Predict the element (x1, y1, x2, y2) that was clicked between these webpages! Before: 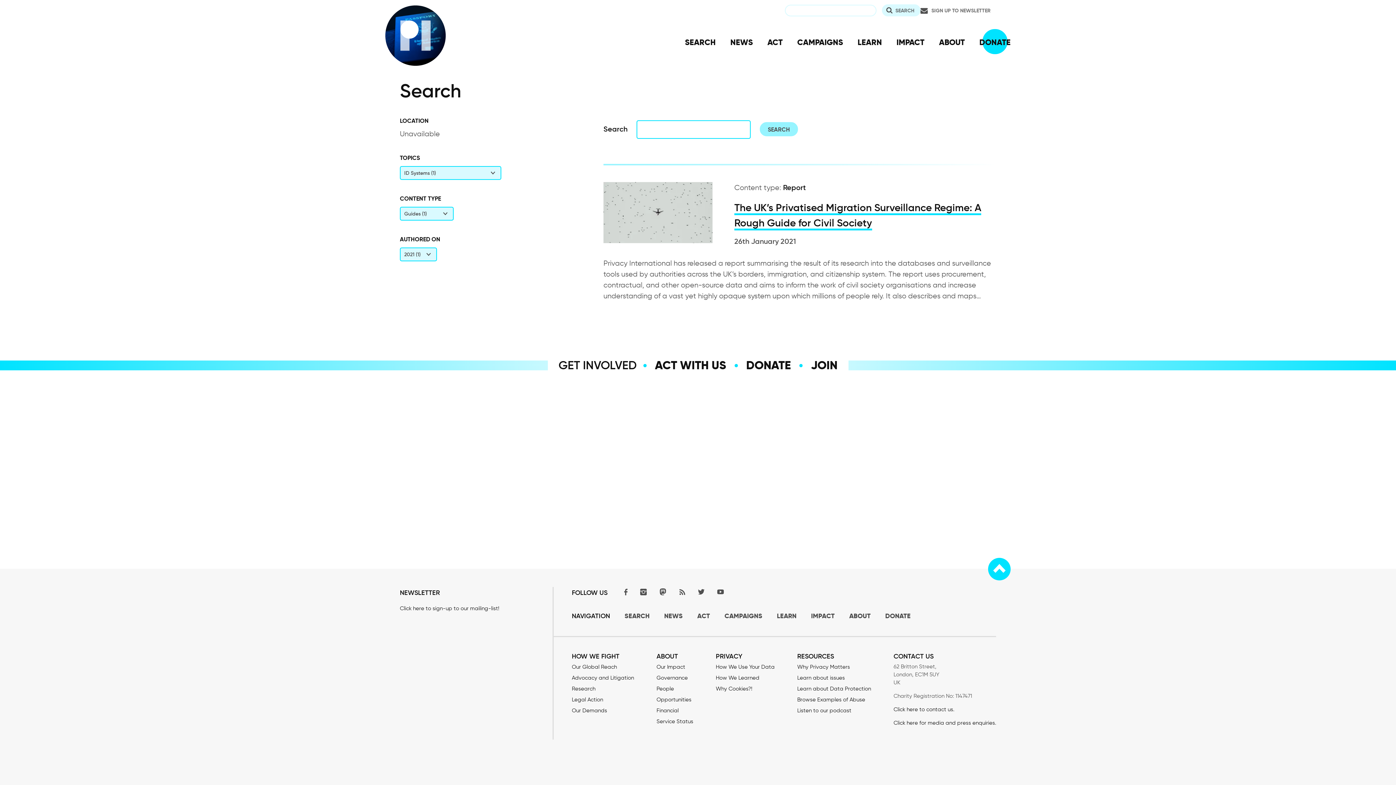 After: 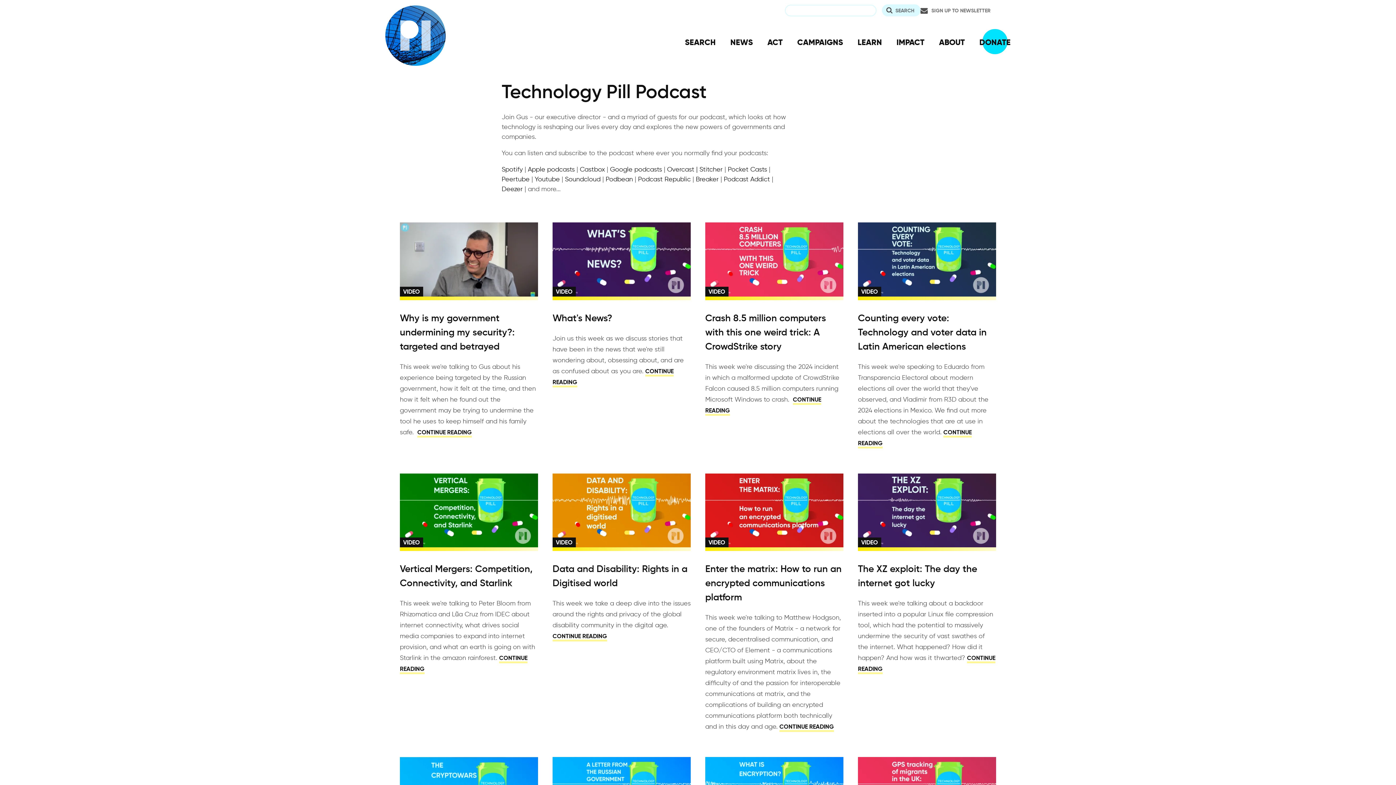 Action: bbox: (797, 707, 851, 714) label: Listen to our podcast